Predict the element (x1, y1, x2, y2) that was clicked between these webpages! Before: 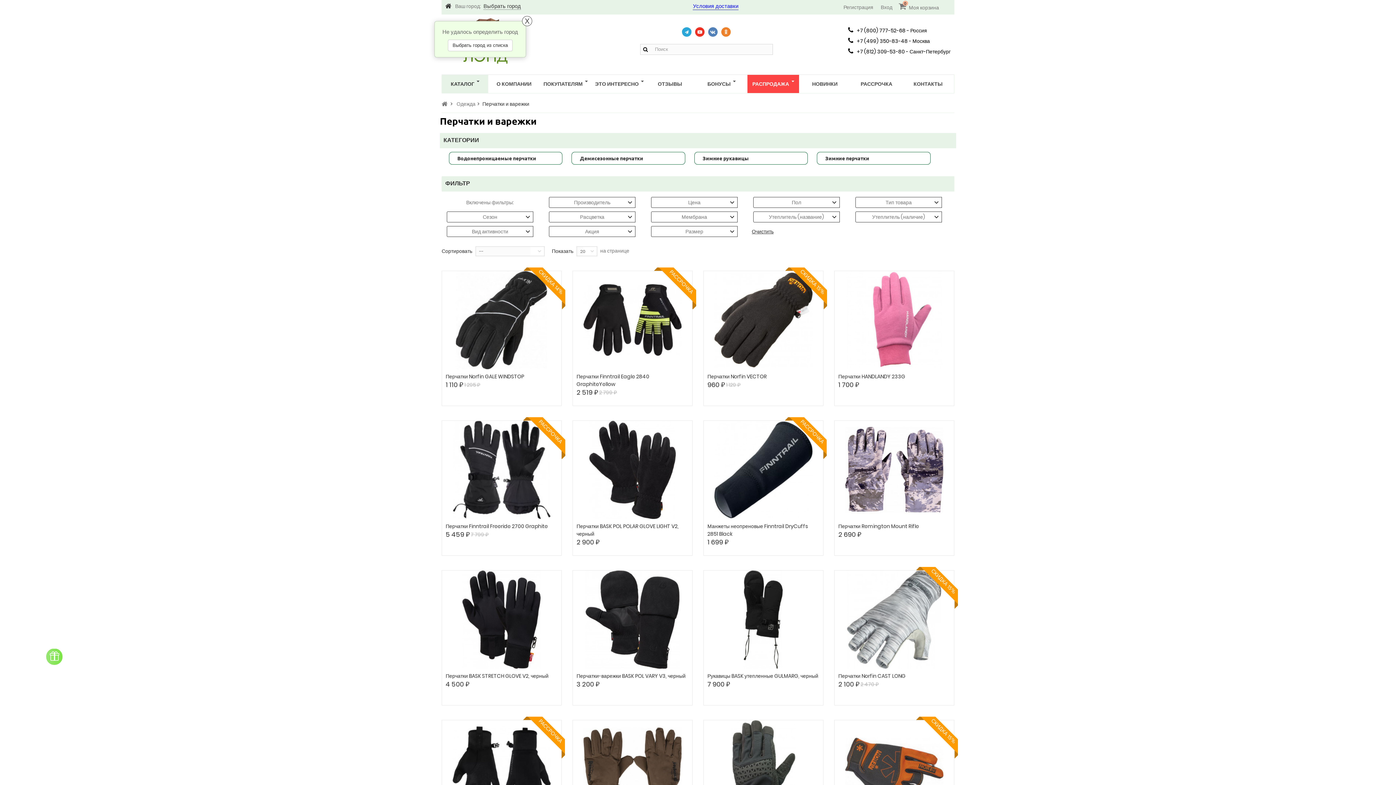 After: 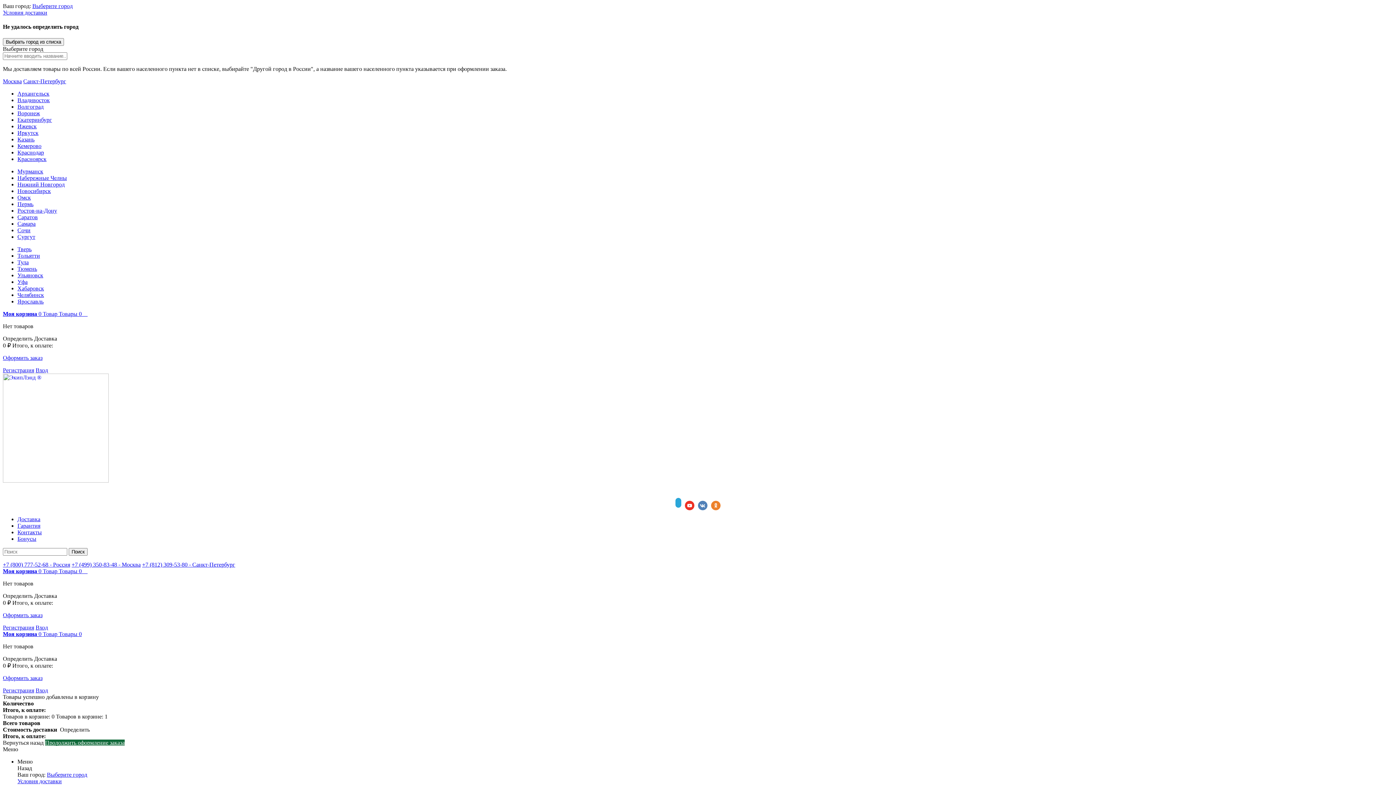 Action: label: Водонепроницаемые перчатки bbox: (457, 155, 562, 161)